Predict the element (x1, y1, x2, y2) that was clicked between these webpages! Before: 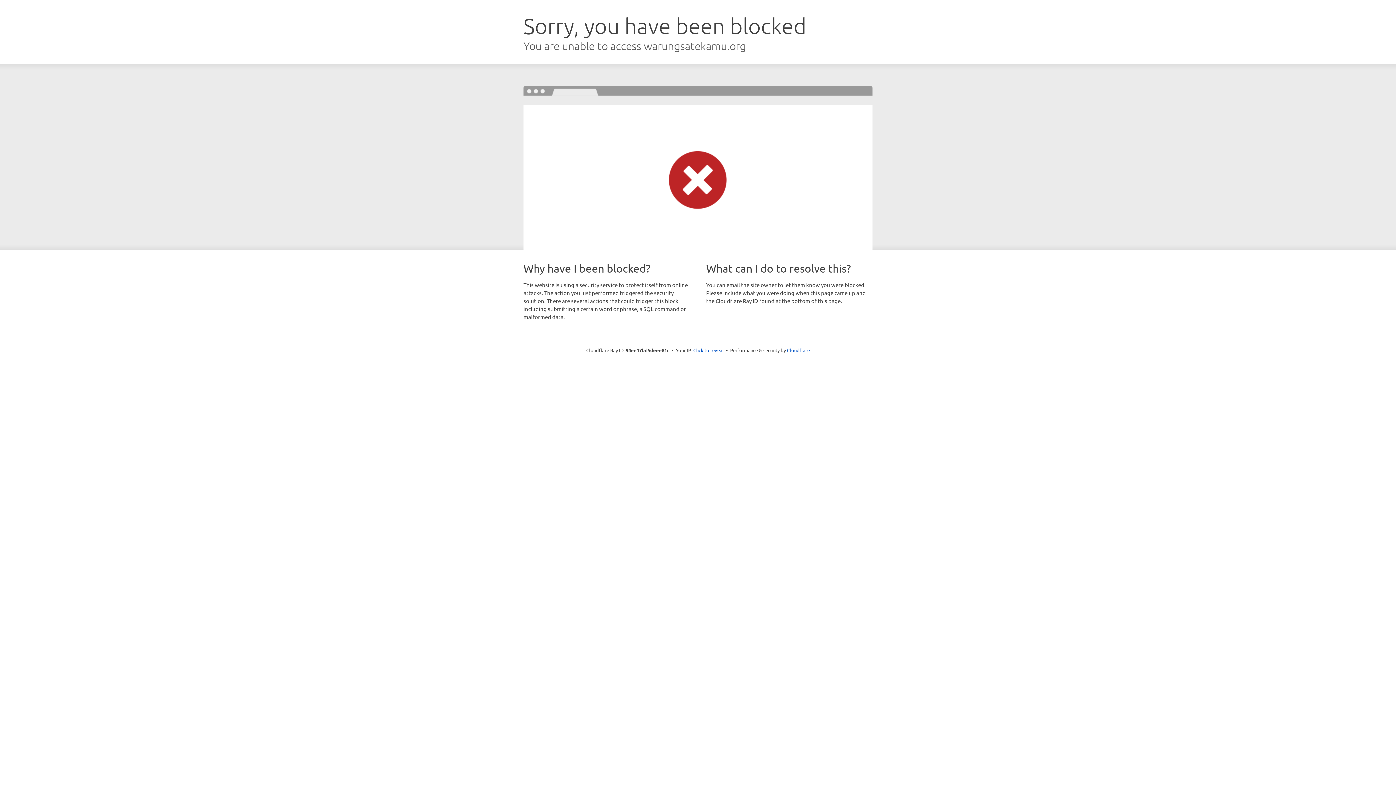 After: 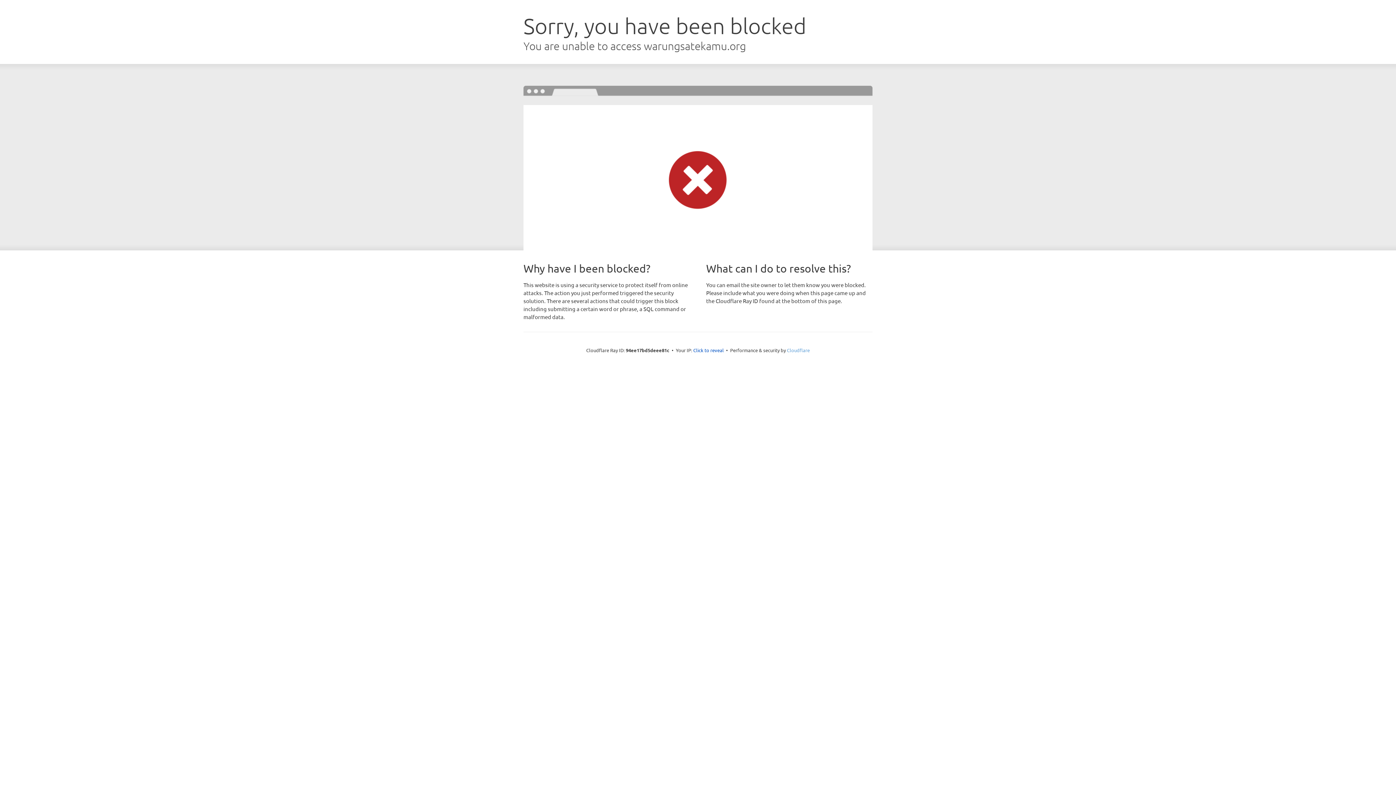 Action: label: Cloudflare bbox: (787, 347, 810, 353)